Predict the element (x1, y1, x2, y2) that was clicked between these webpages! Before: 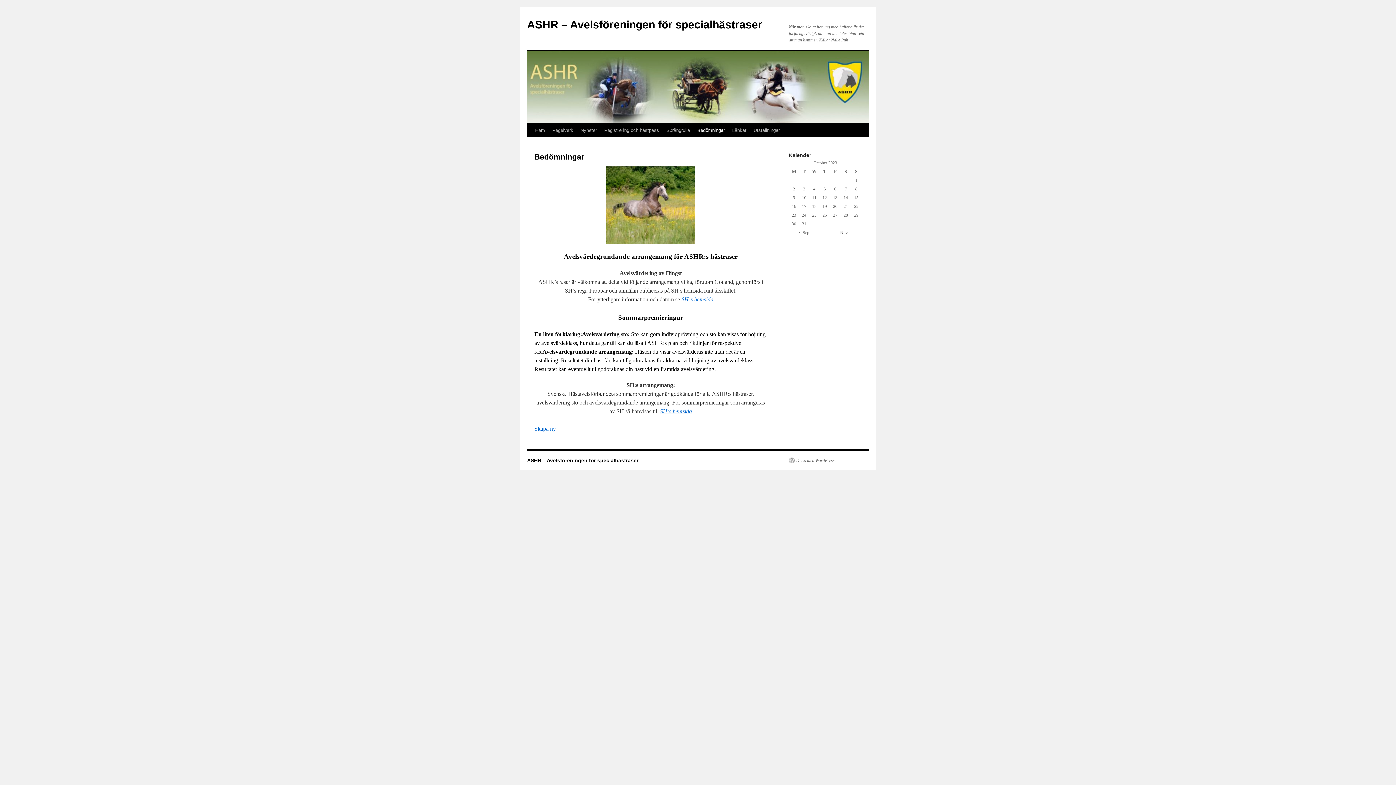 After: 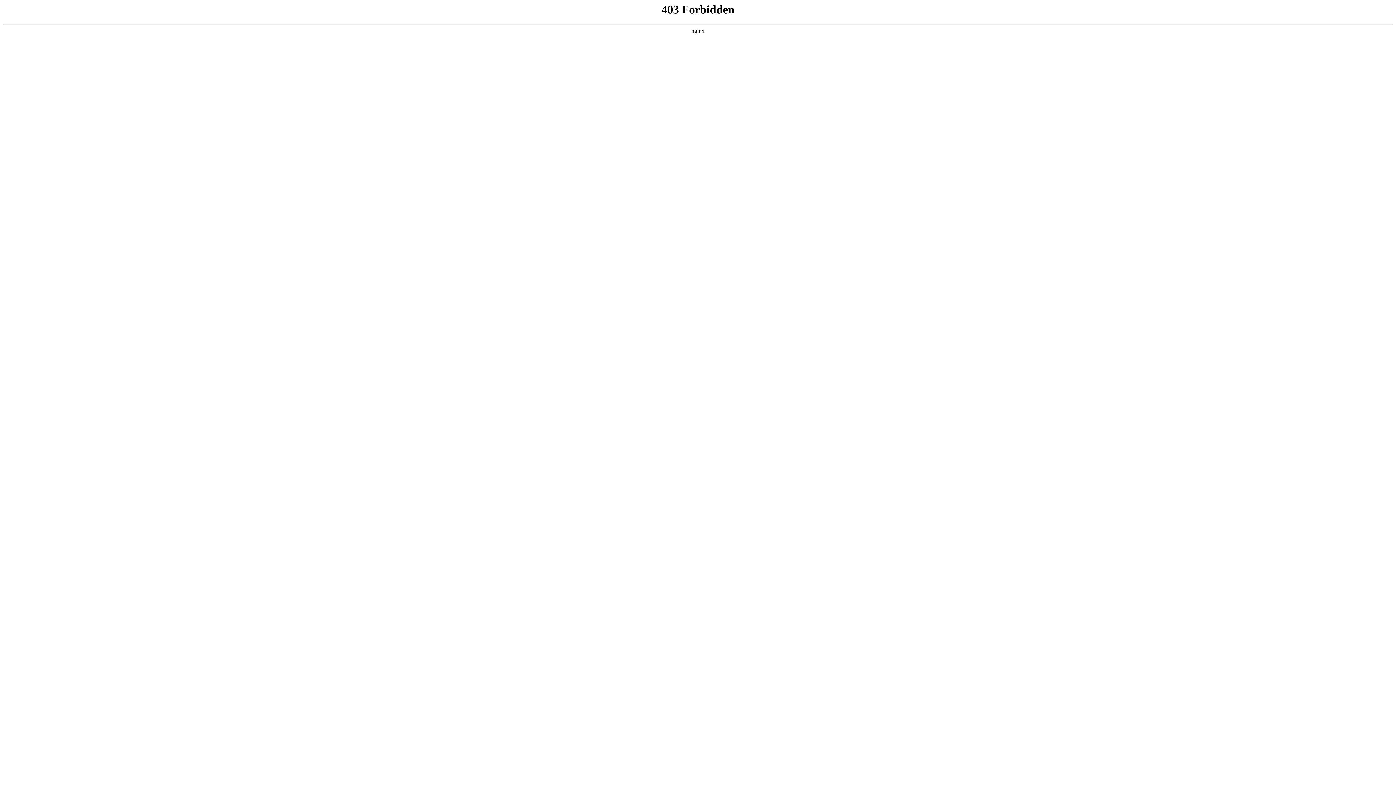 Action: bbox: (789, 457, 836, 463) label: Drivs med WordPress.